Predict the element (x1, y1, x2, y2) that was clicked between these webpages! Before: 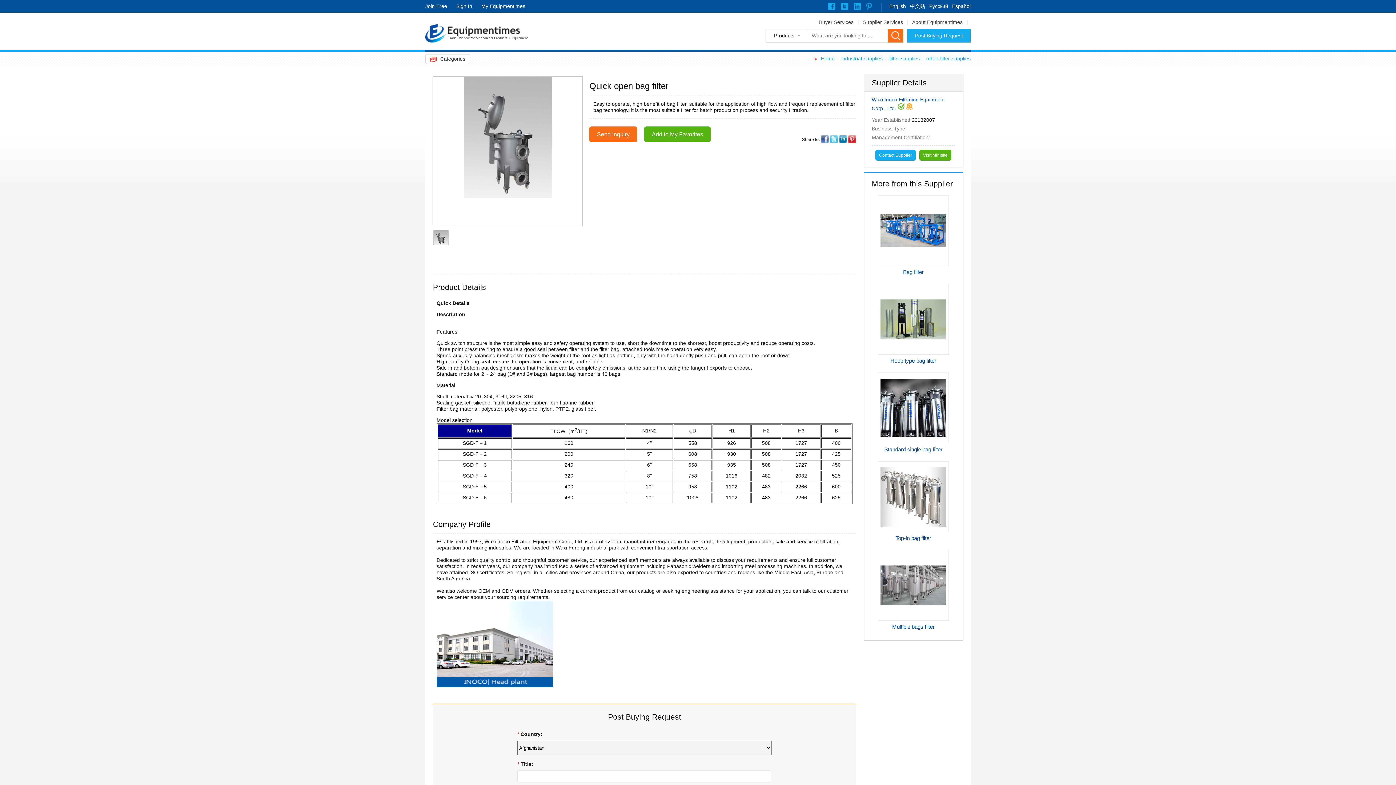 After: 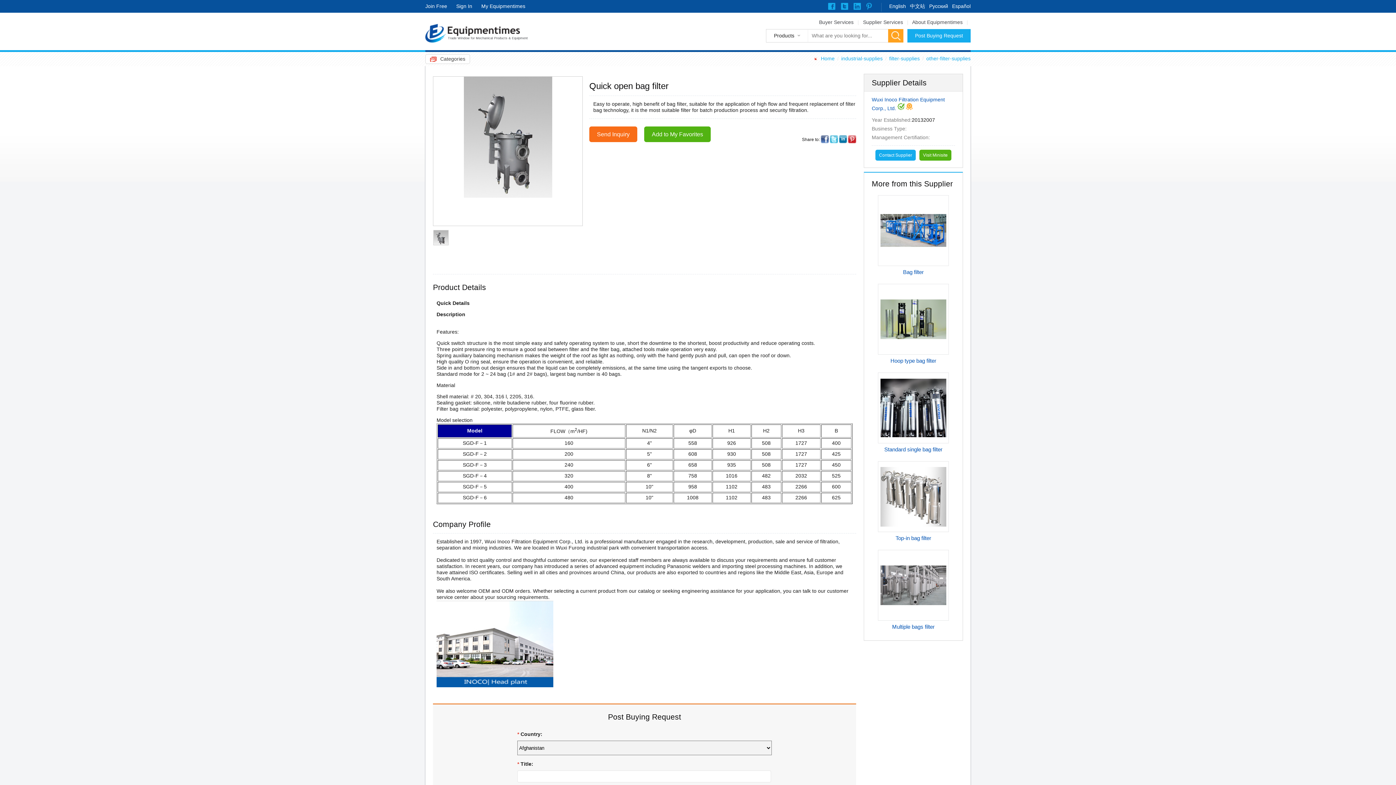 Action: bbox: (888, 29, 903, 42)